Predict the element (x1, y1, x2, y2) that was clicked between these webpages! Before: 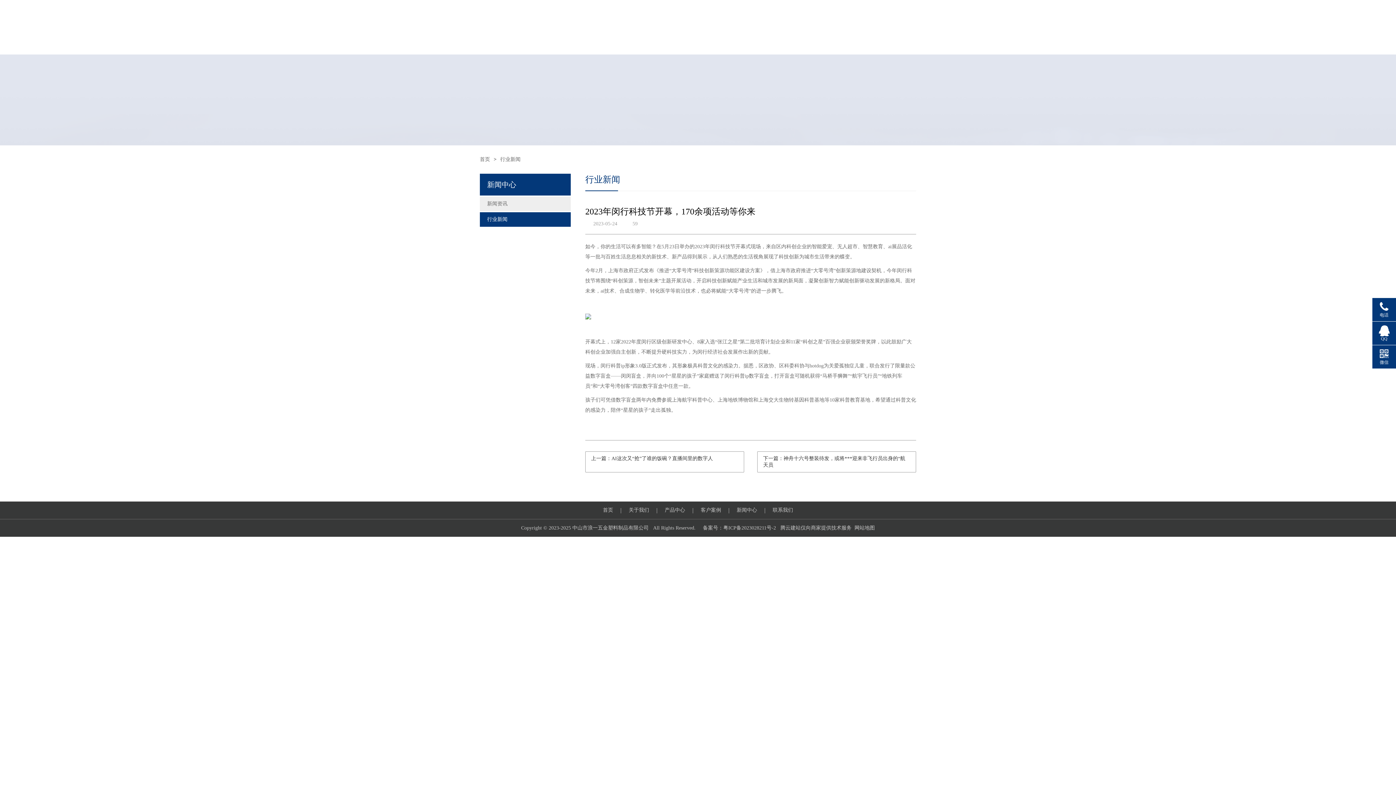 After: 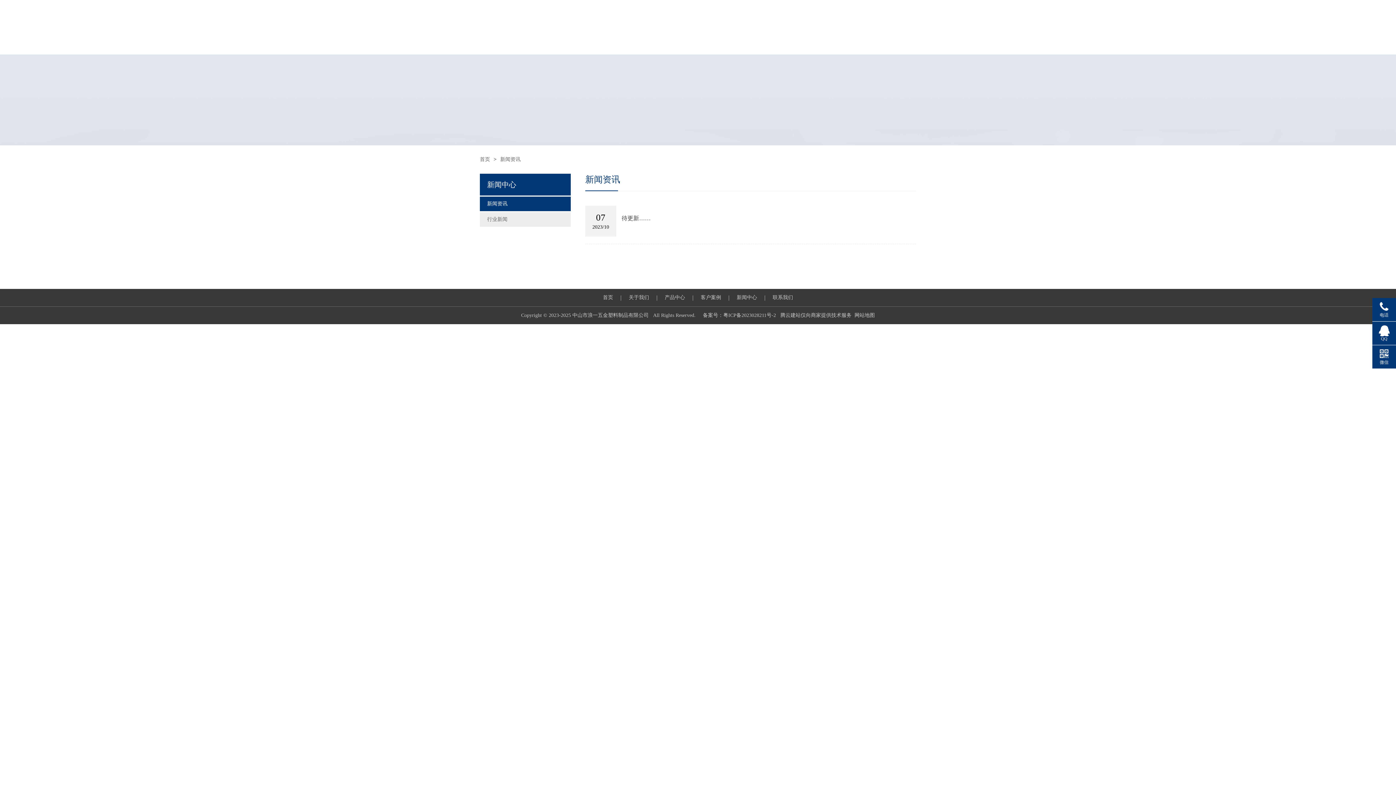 Action: label: 新闻资讯 bbox: (480, 196, 570, 211)